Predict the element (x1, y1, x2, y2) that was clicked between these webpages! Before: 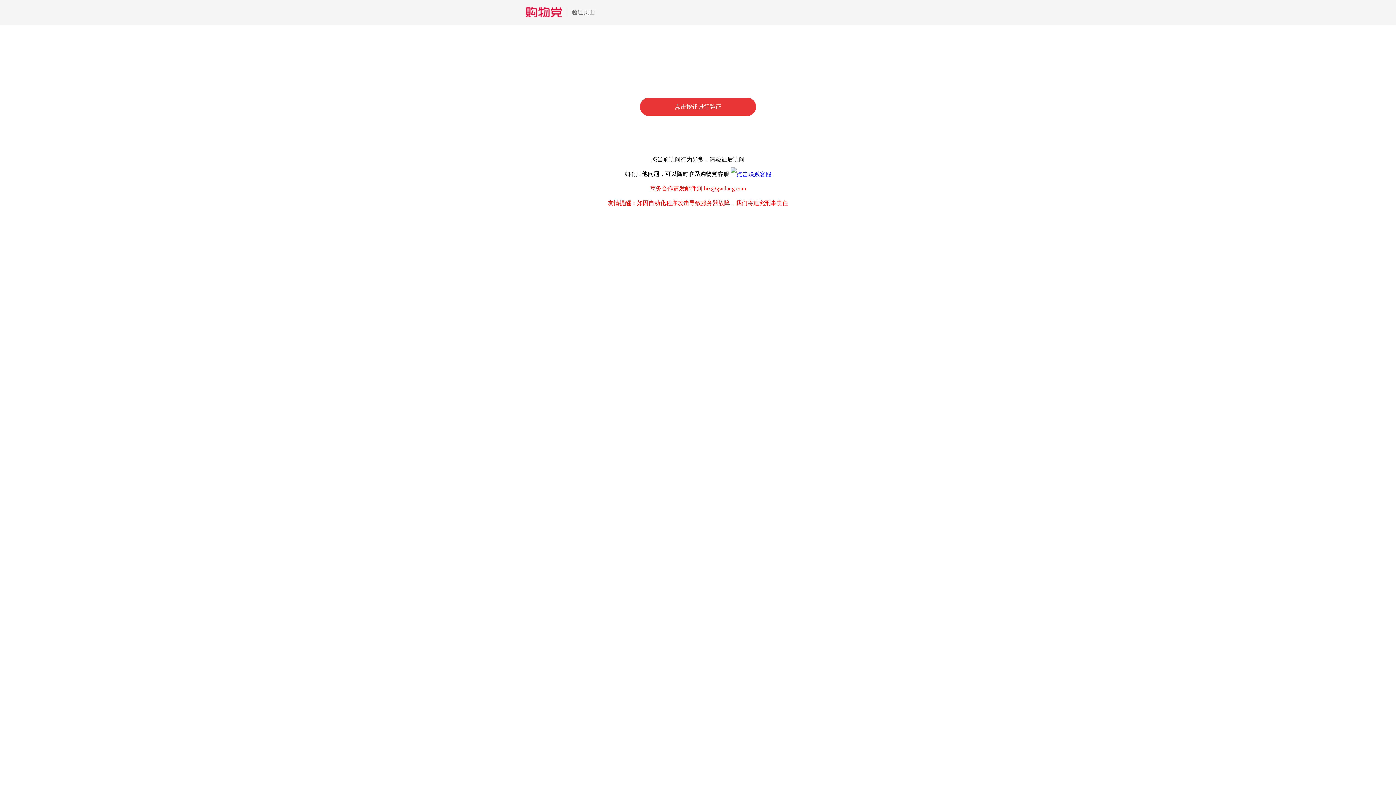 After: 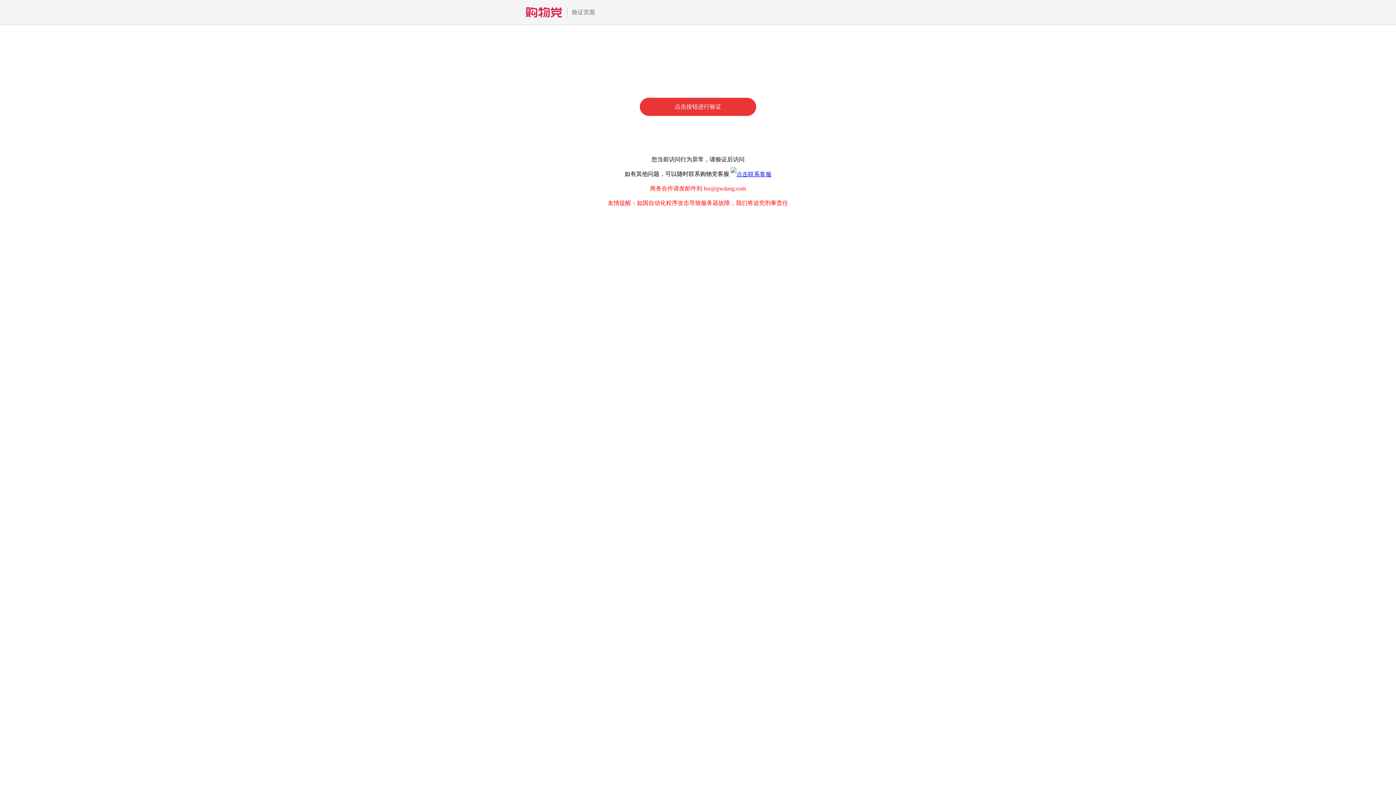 Action: bbox: (730, 170, 771, 177)